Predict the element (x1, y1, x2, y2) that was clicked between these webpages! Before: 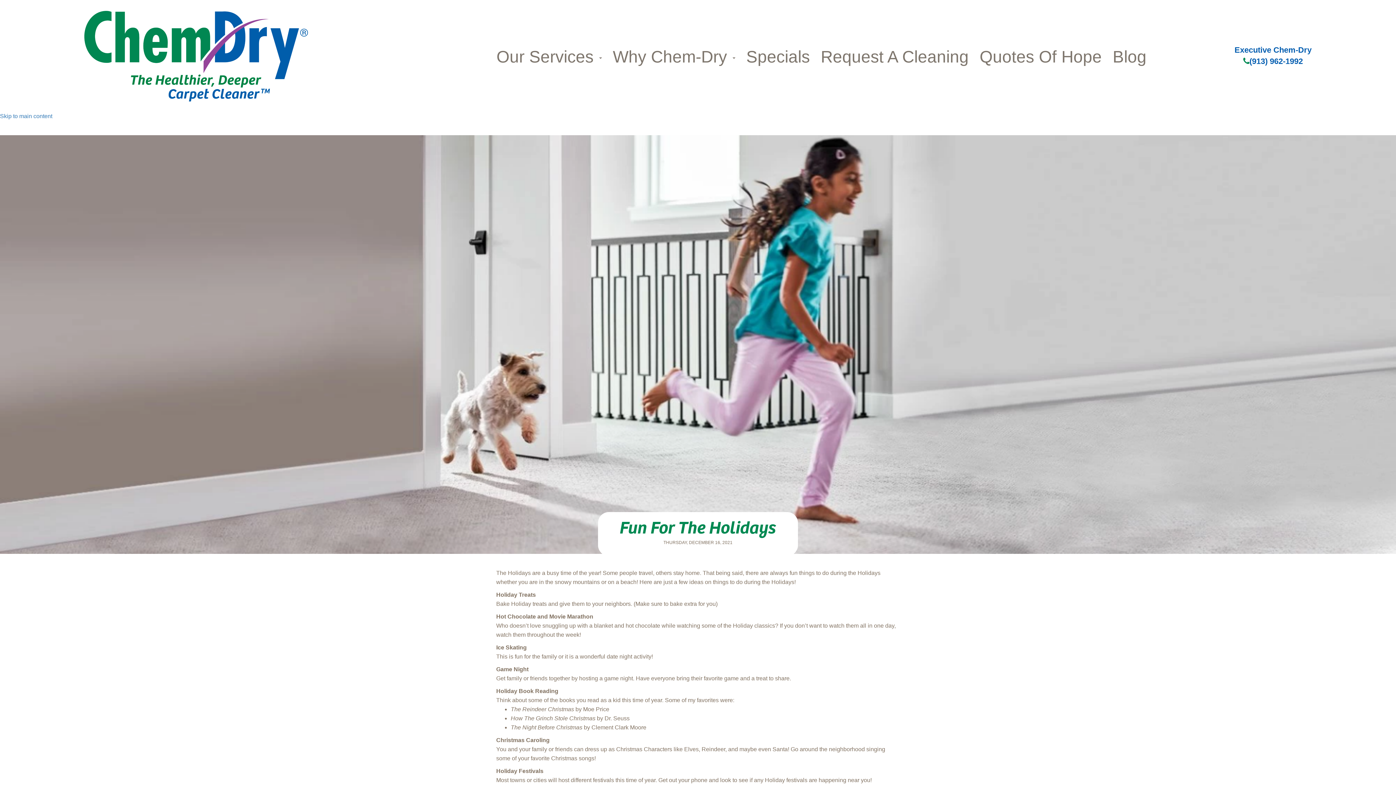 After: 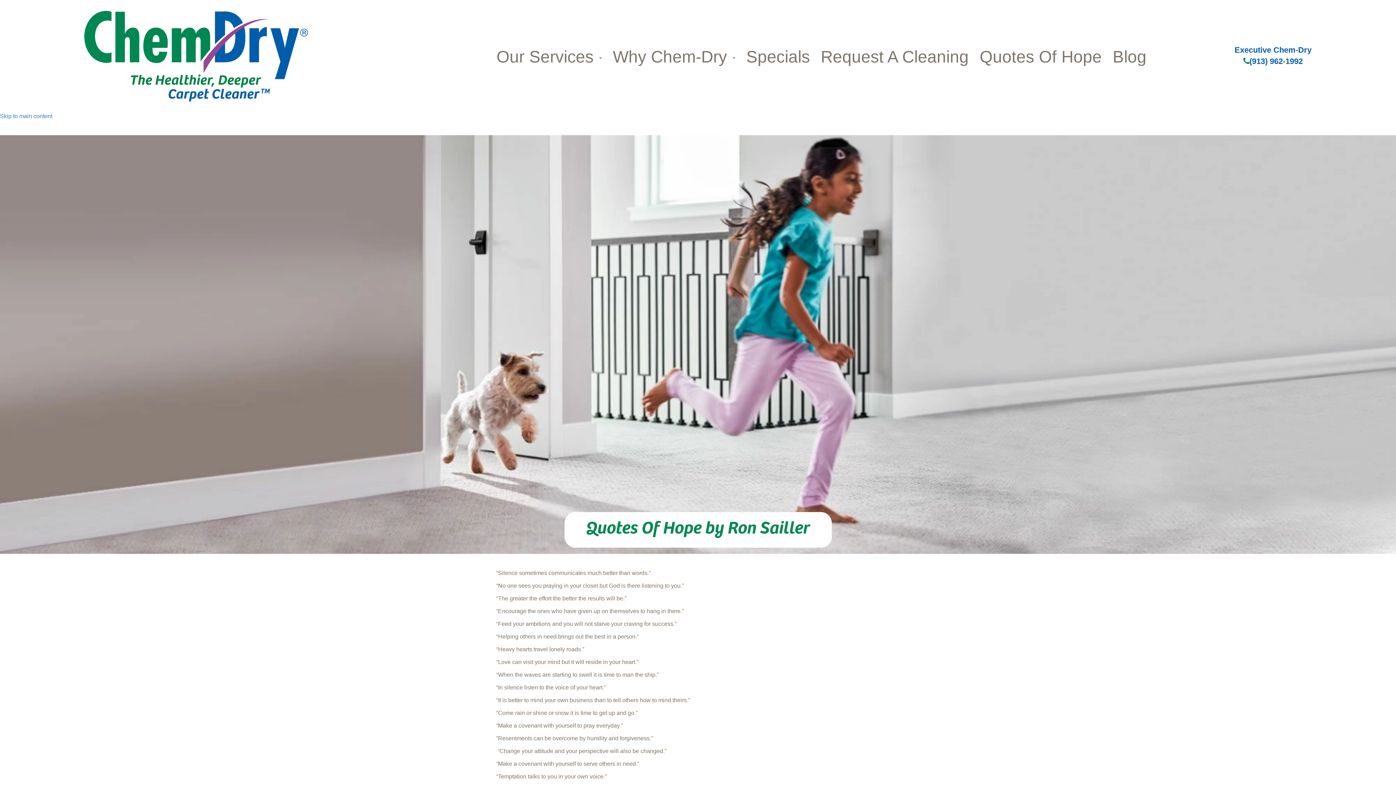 Action: label: Quotes Of Hope bbox: (974, 47, 1107, 65)